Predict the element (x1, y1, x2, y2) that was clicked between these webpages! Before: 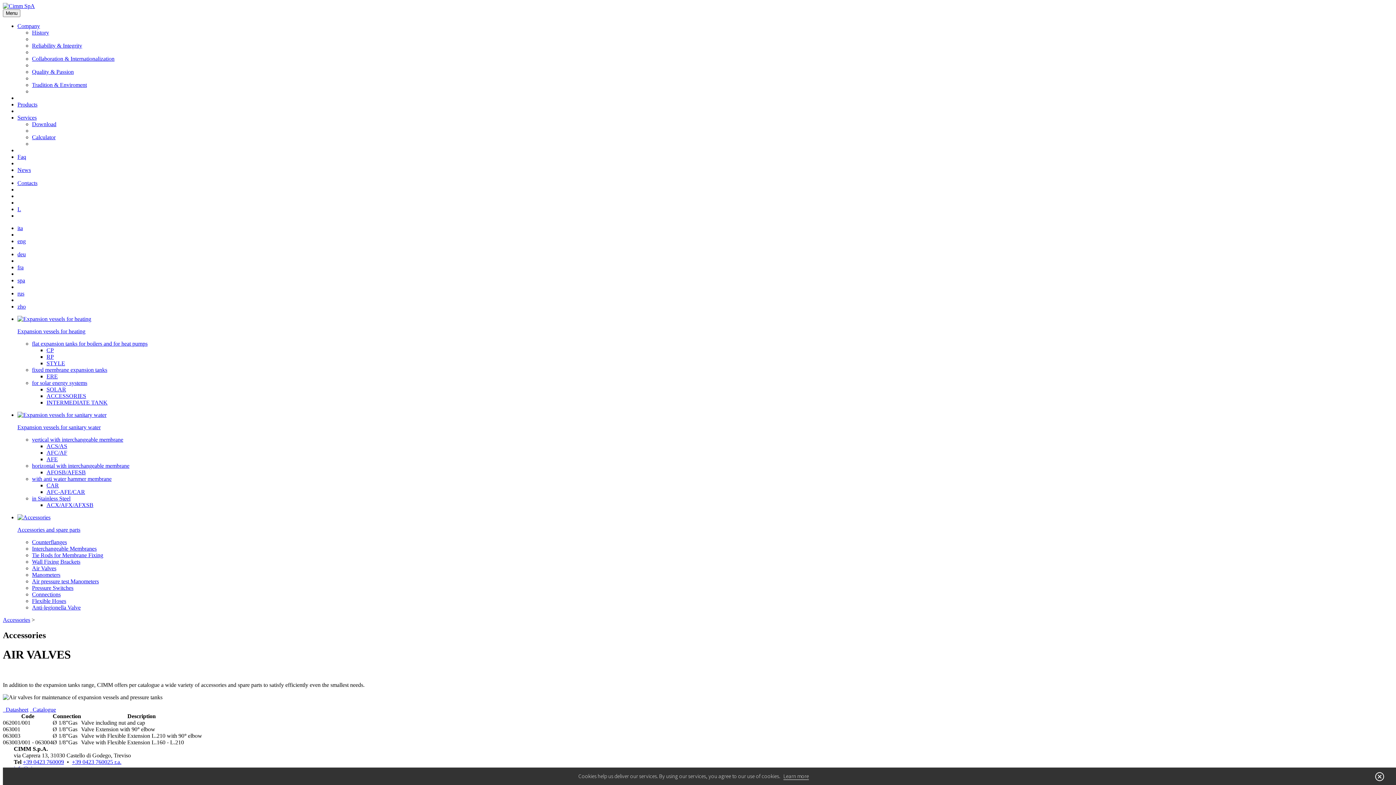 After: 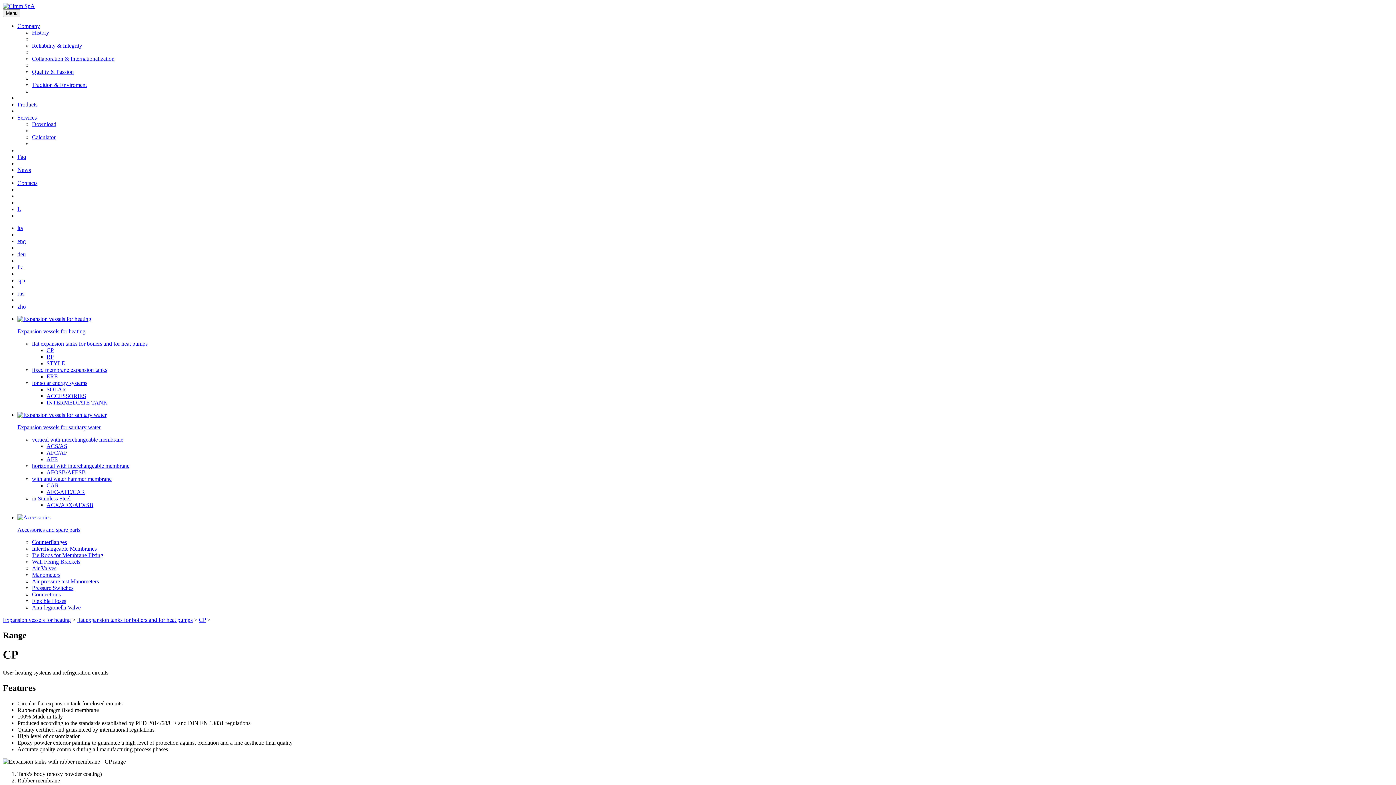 Action: bbox: (46, 347, 53, 353) label: CP